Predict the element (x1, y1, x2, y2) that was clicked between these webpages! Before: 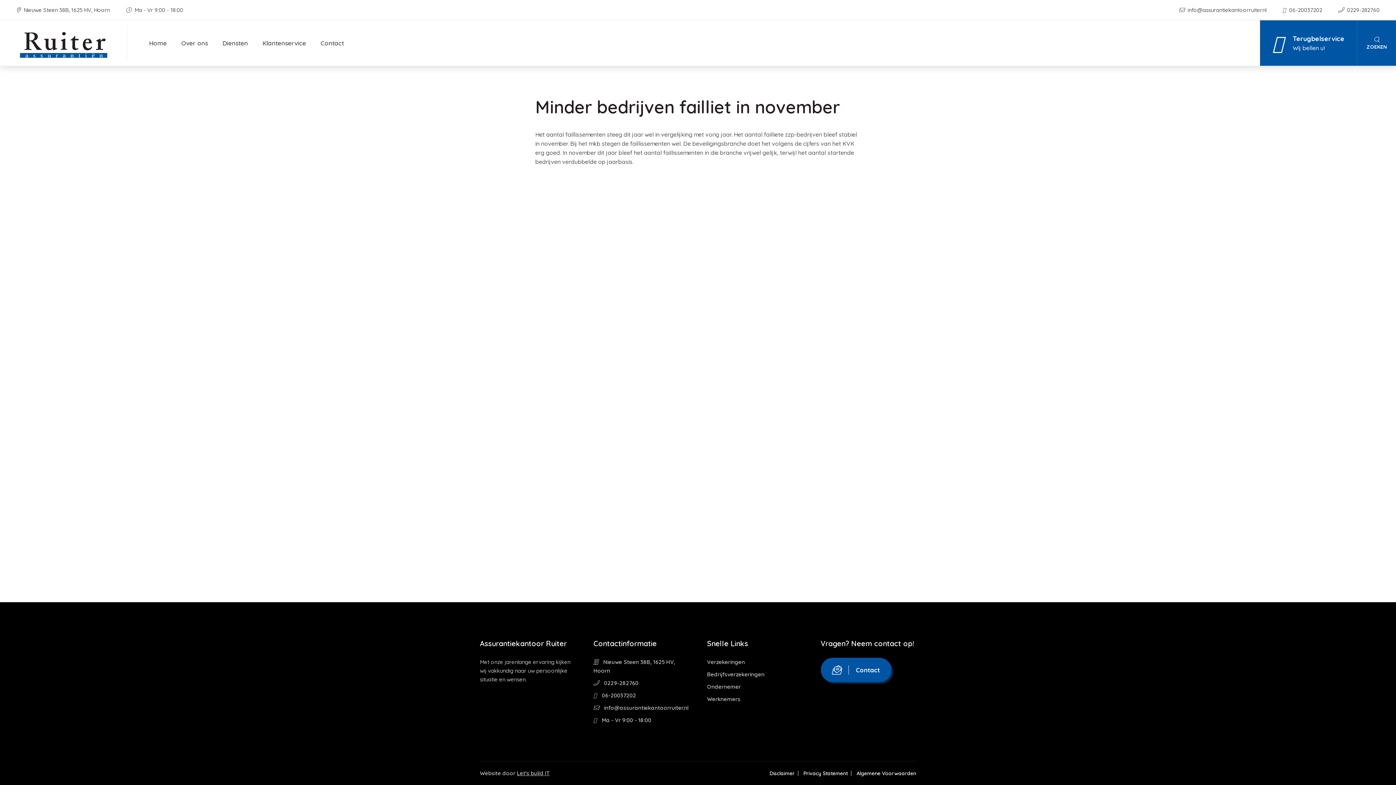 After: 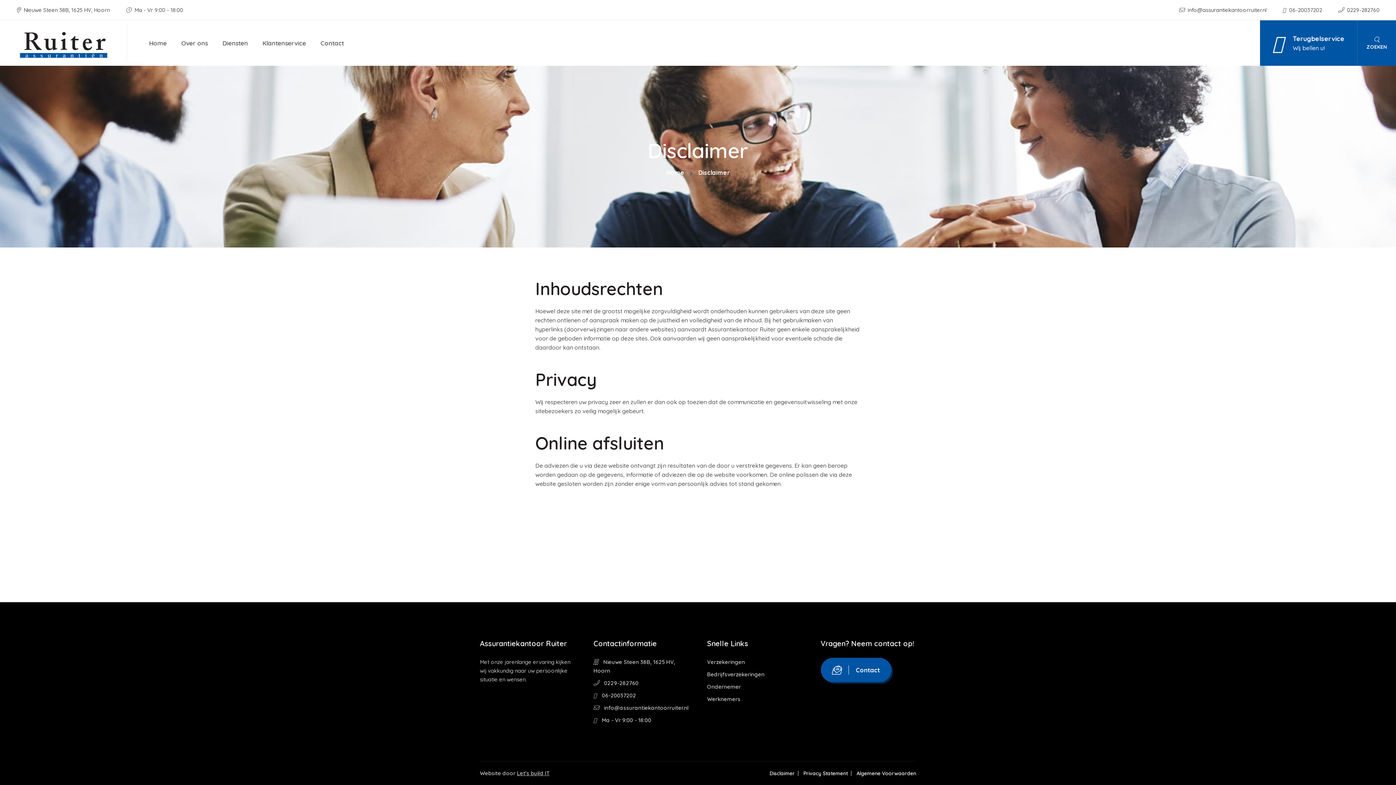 Action: bbox: (769, 770, 798, 777) label: Disclaimer